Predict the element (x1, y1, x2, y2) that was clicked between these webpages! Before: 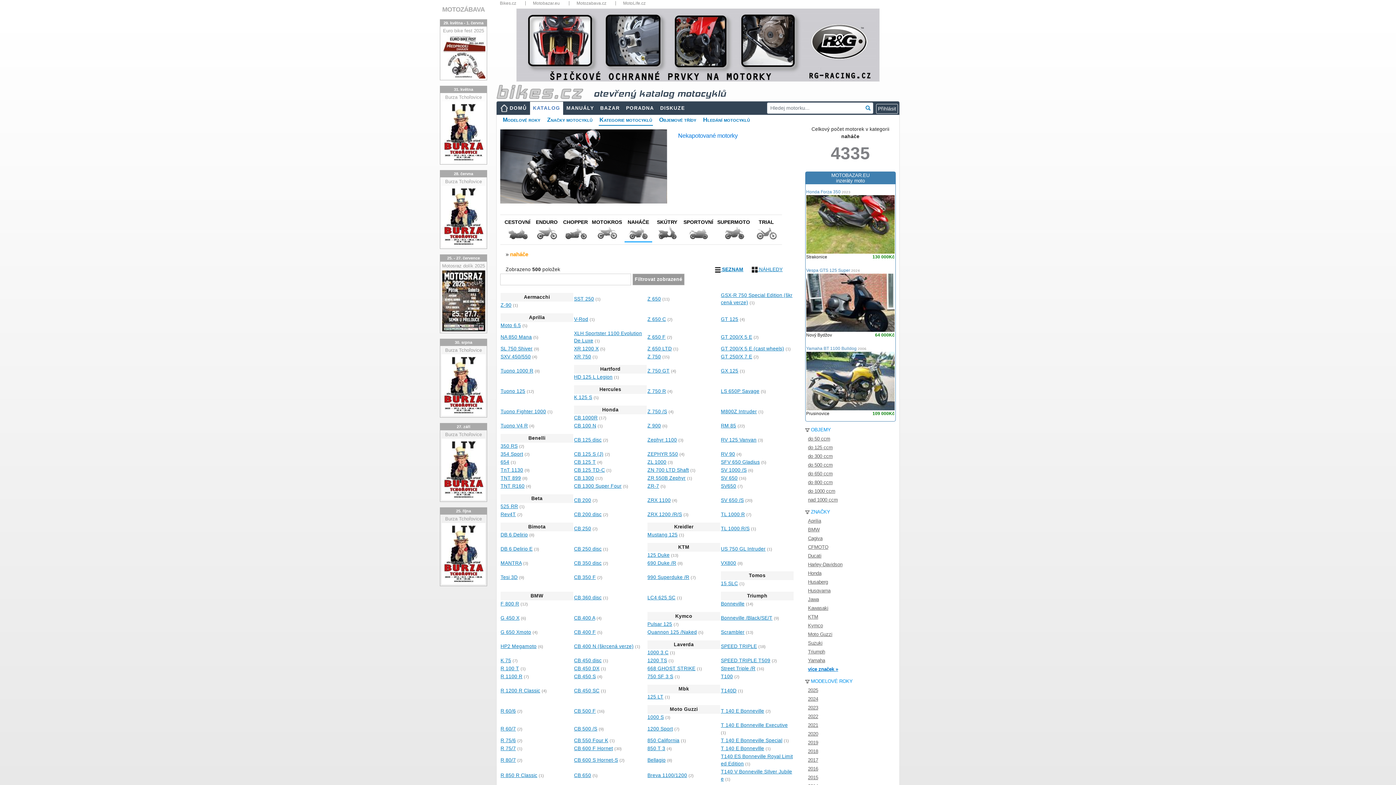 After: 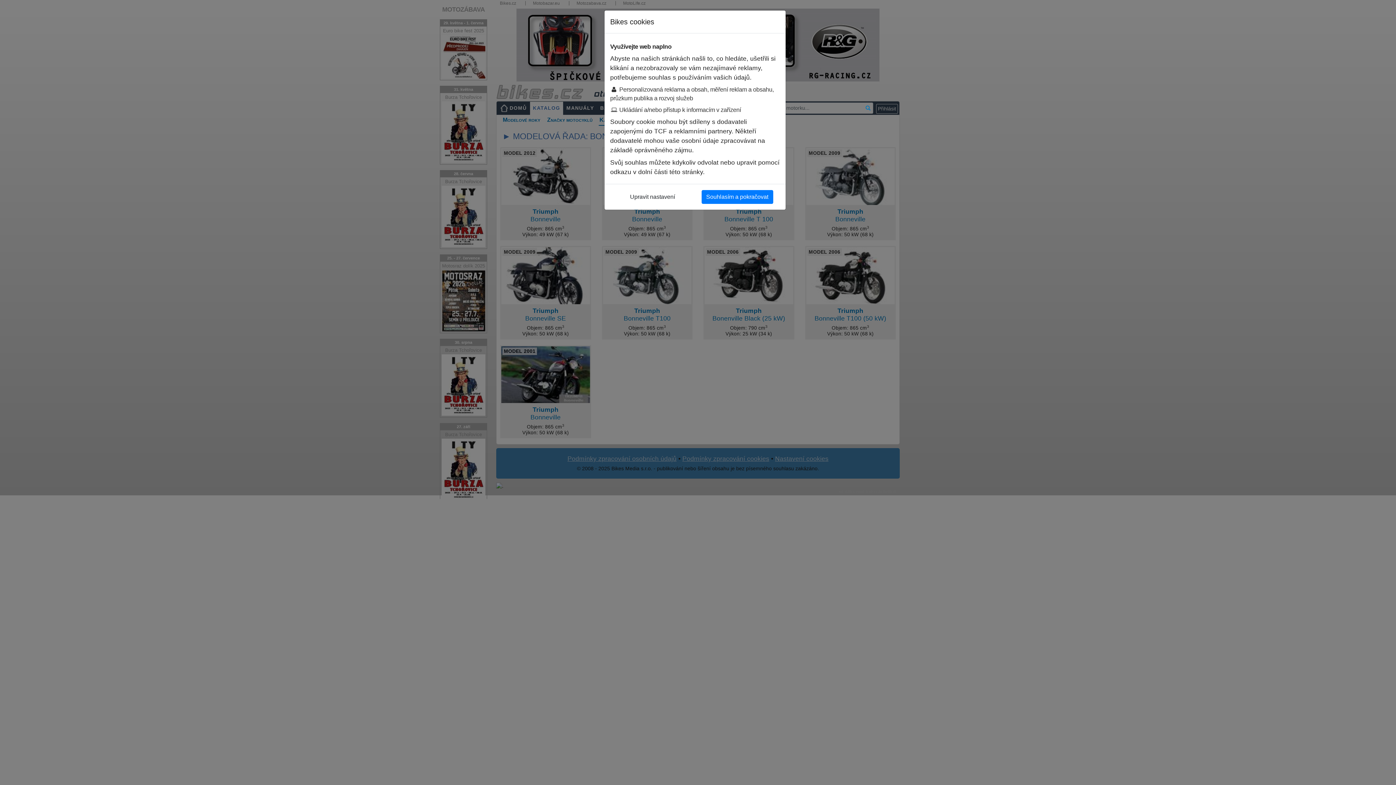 Action: bbox: (721, 615, 772, 620) label: Bonneville /Black/SE/T